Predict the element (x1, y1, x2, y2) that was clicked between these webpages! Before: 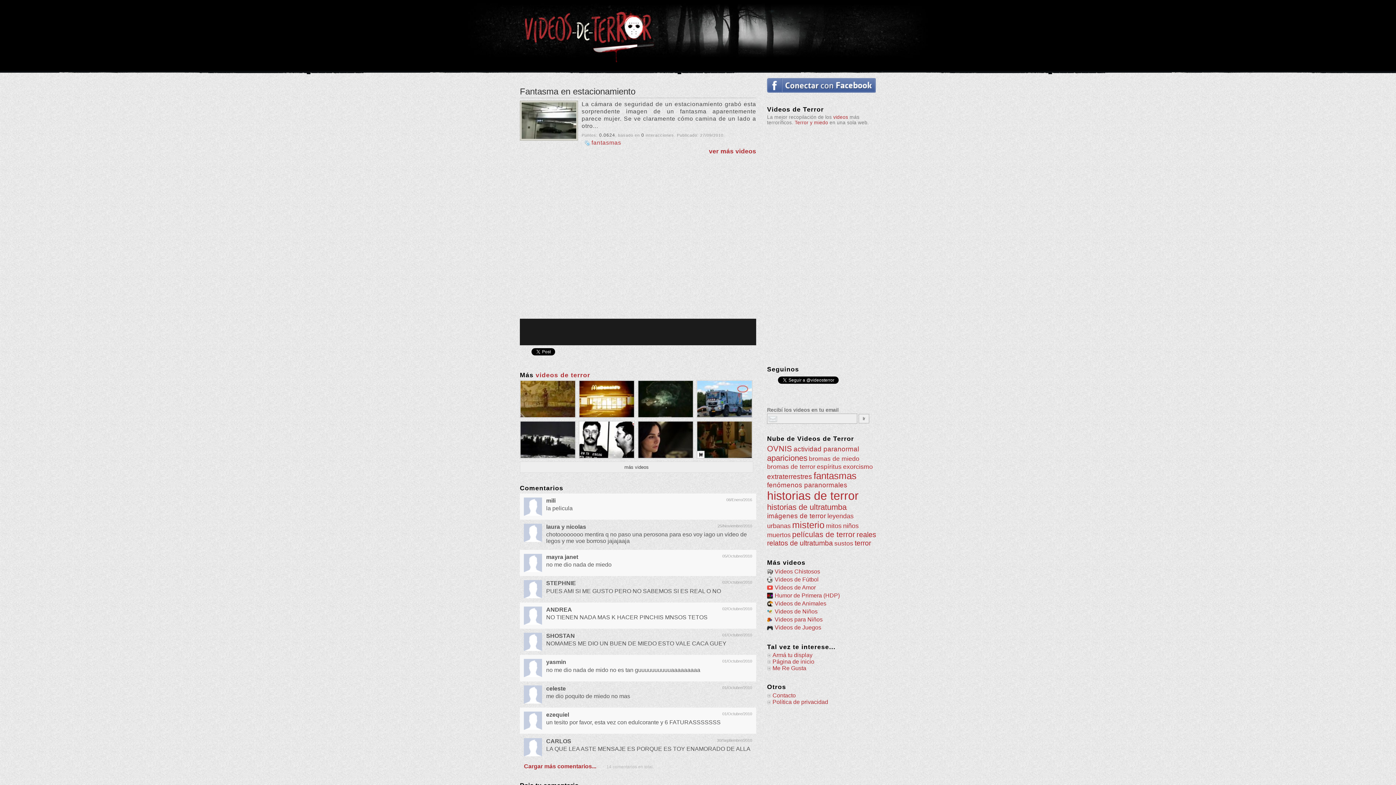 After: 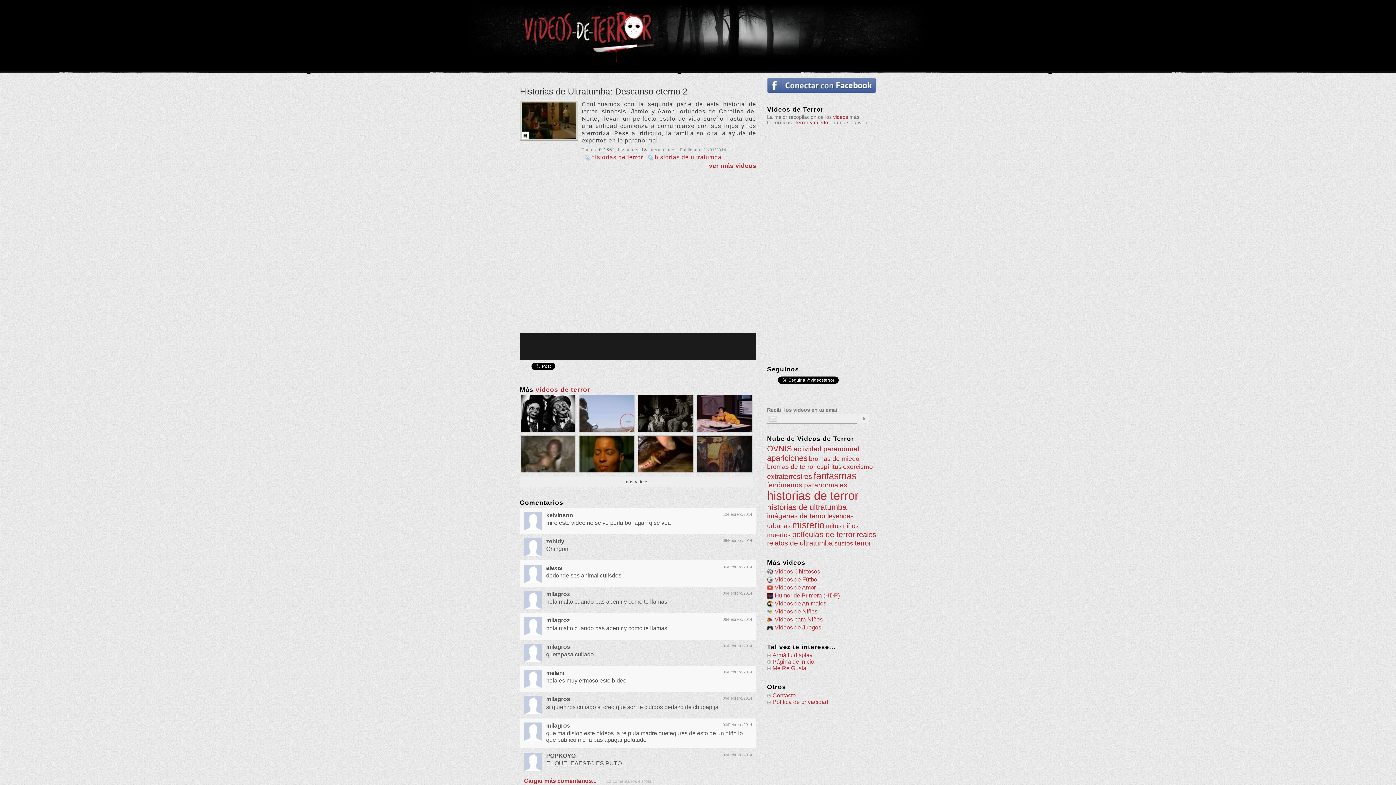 Action: bbox: (697, 453, 752, 459) label: Historias de Ultratumba: Descanso eterno 2